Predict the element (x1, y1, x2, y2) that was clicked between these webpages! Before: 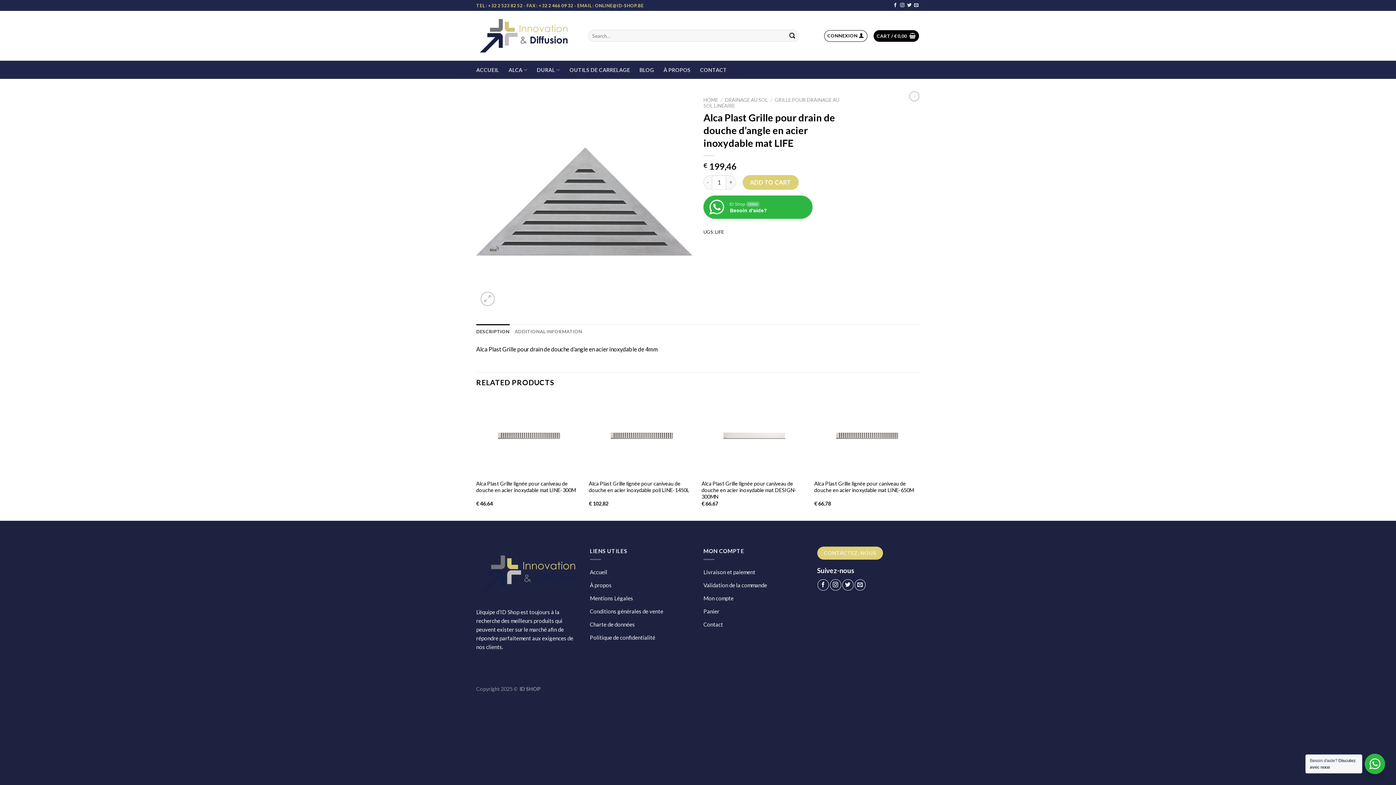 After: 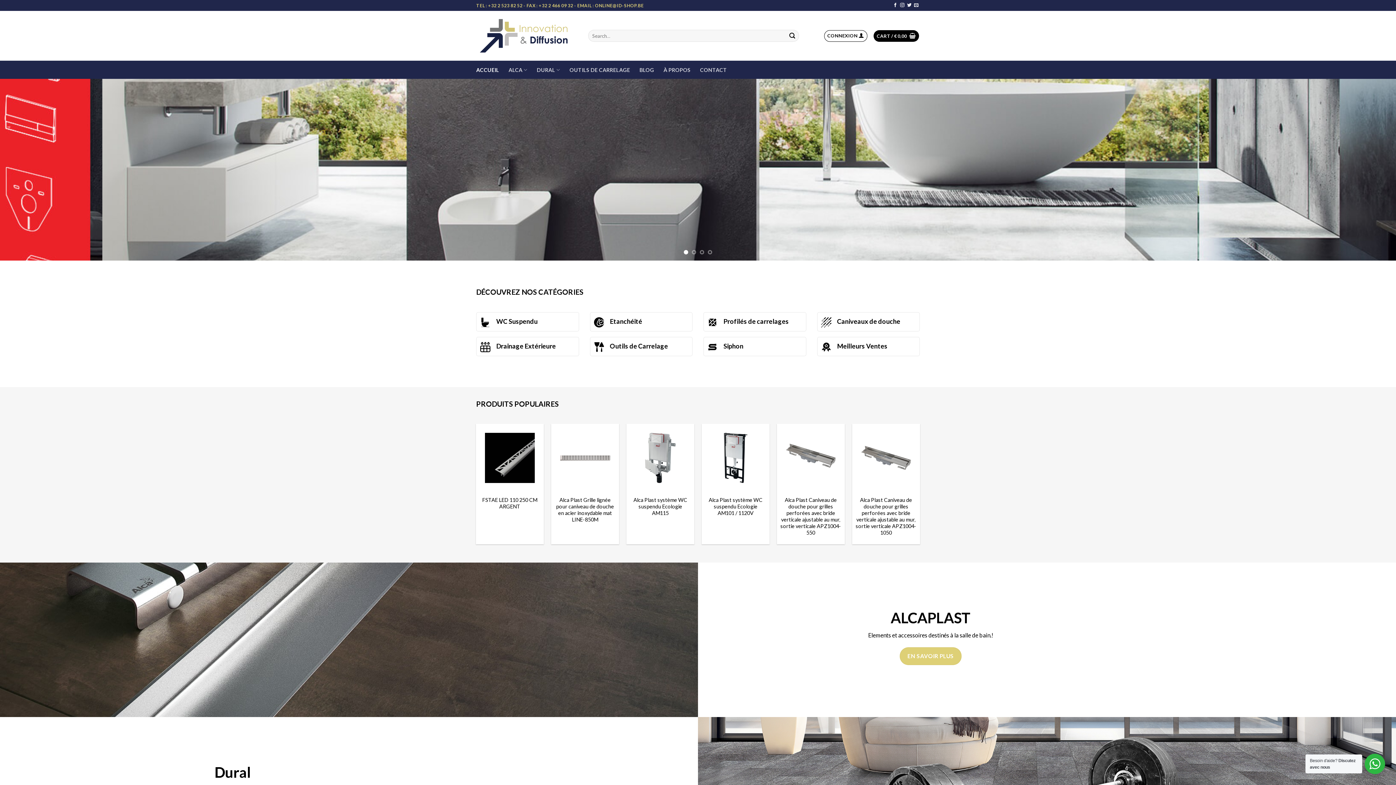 Action: bbox: (703, 97, 718, 102) label: HOME